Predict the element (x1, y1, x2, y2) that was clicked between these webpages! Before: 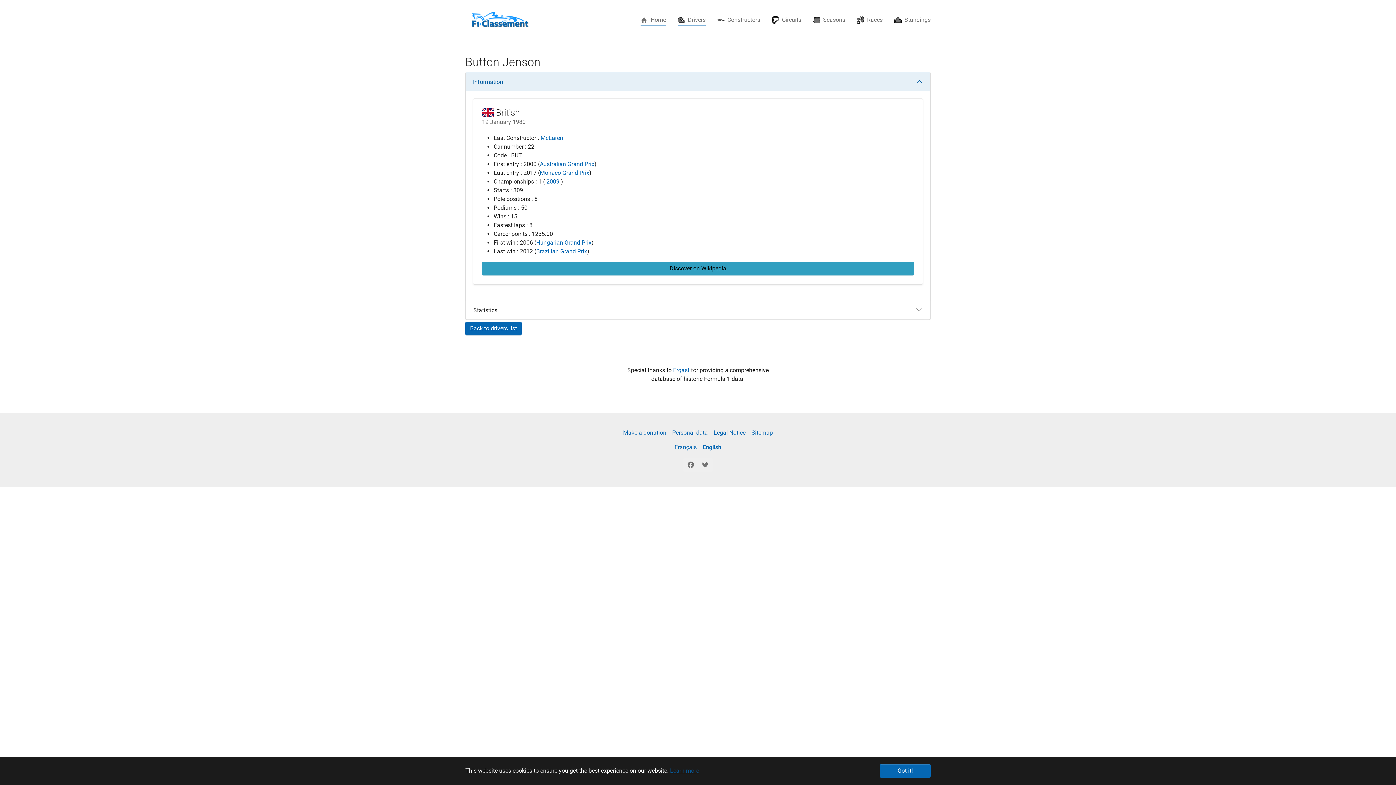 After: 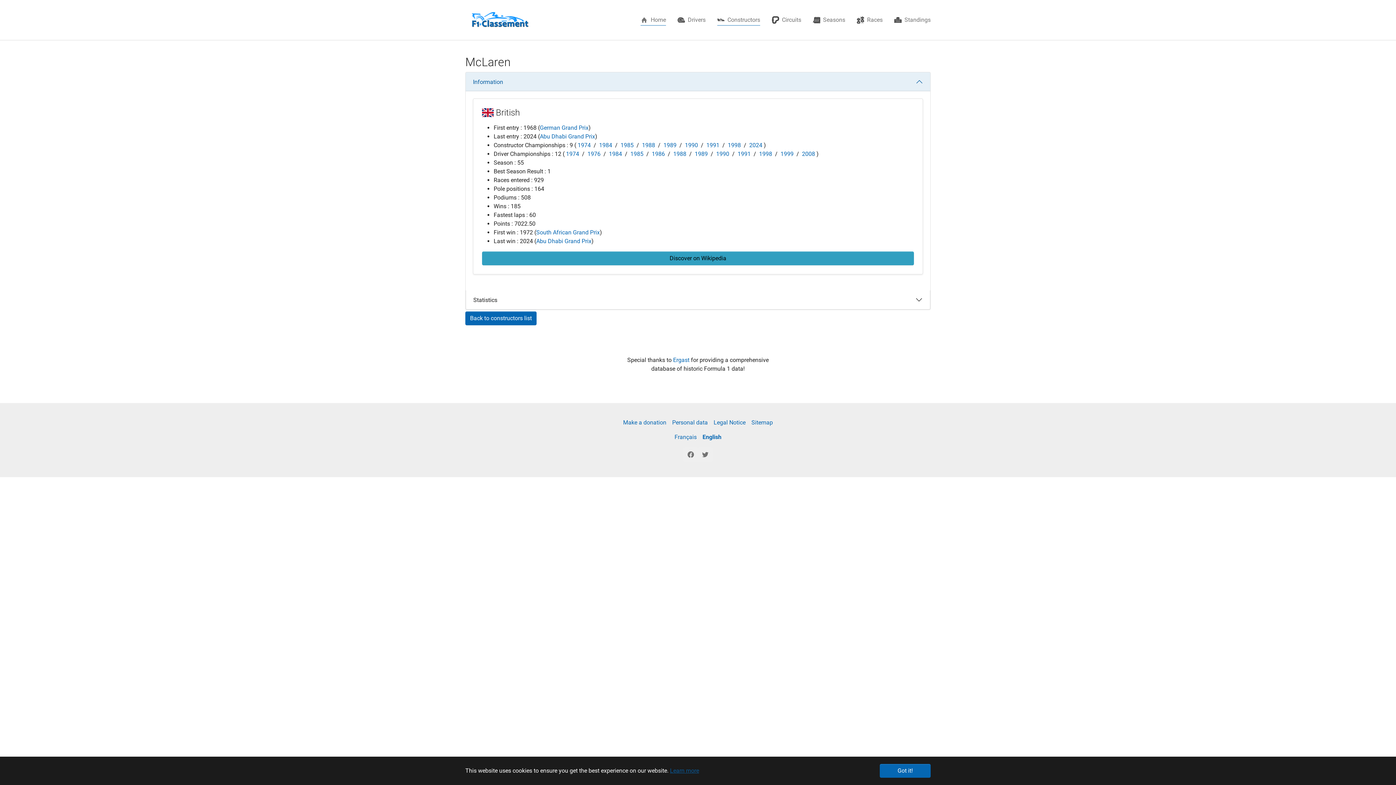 Action: bbox: (540, 134, 563, 141) label: McLaren